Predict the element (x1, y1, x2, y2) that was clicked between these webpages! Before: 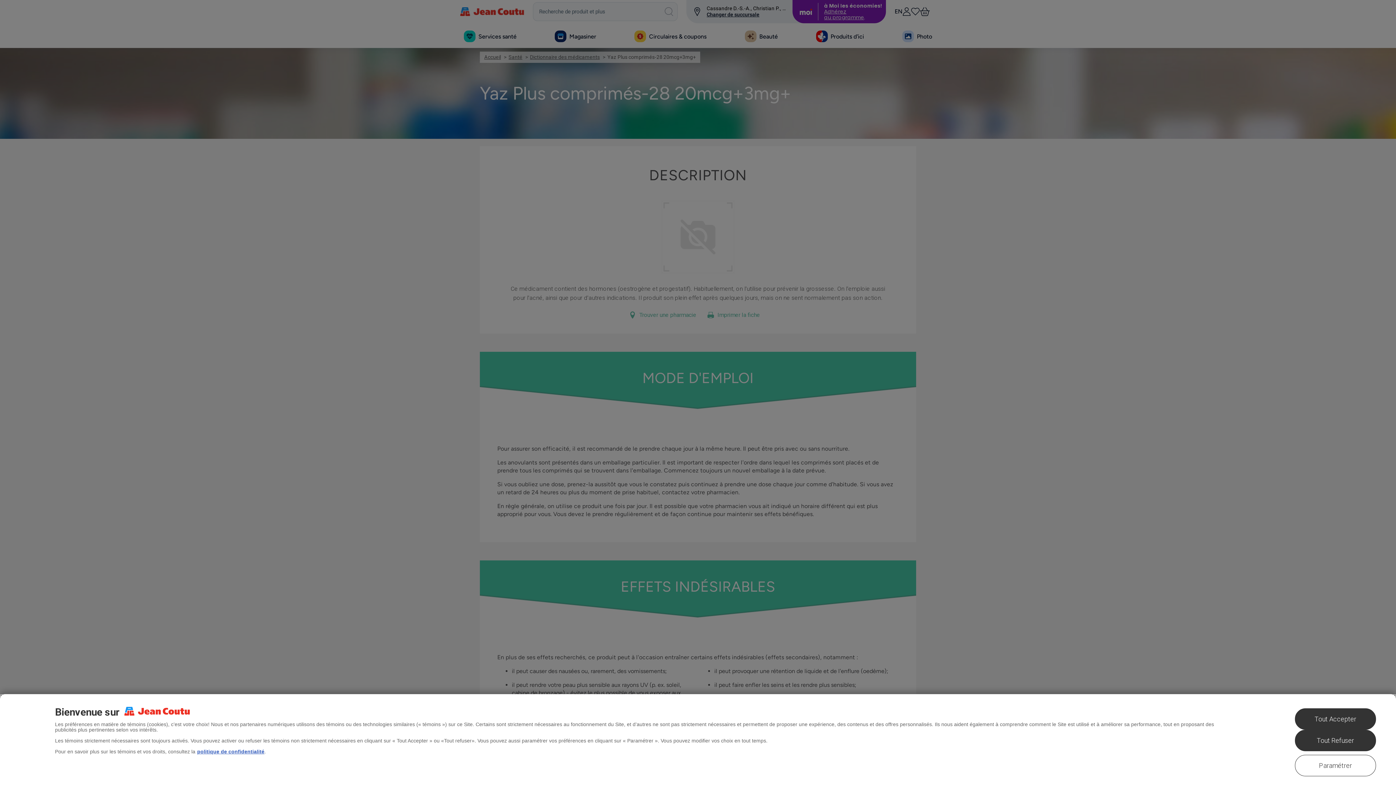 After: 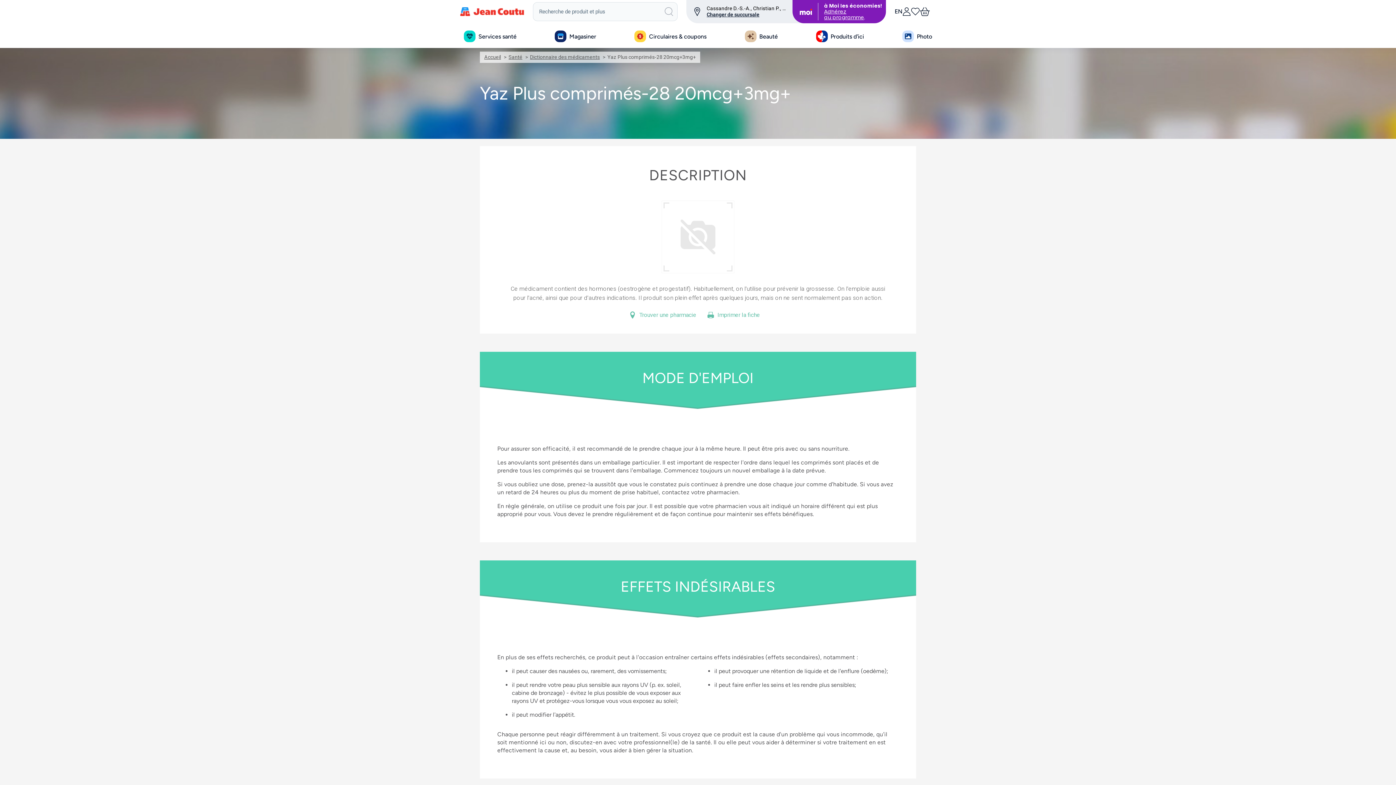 Action: label: Tout Refuser bbox: (1295, 730, 1376, 751)